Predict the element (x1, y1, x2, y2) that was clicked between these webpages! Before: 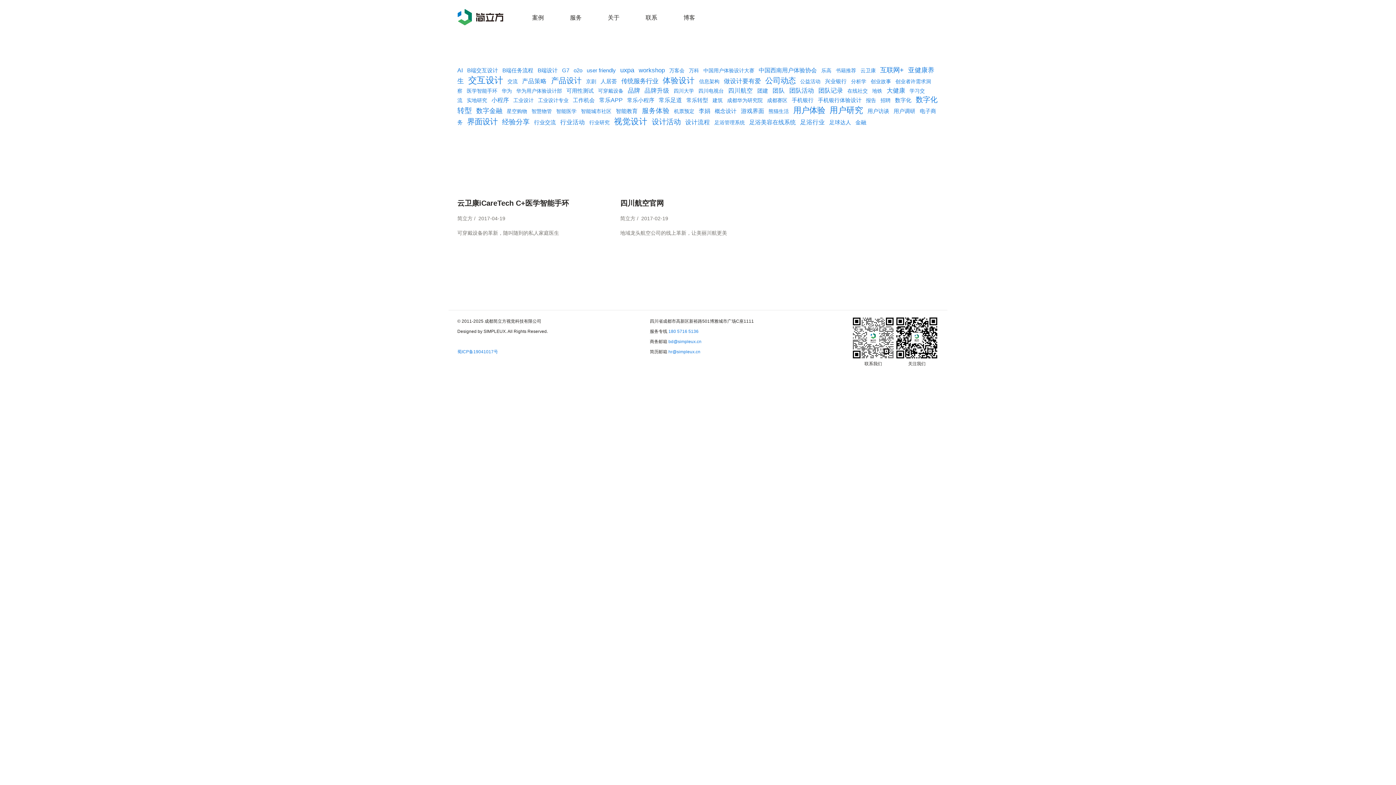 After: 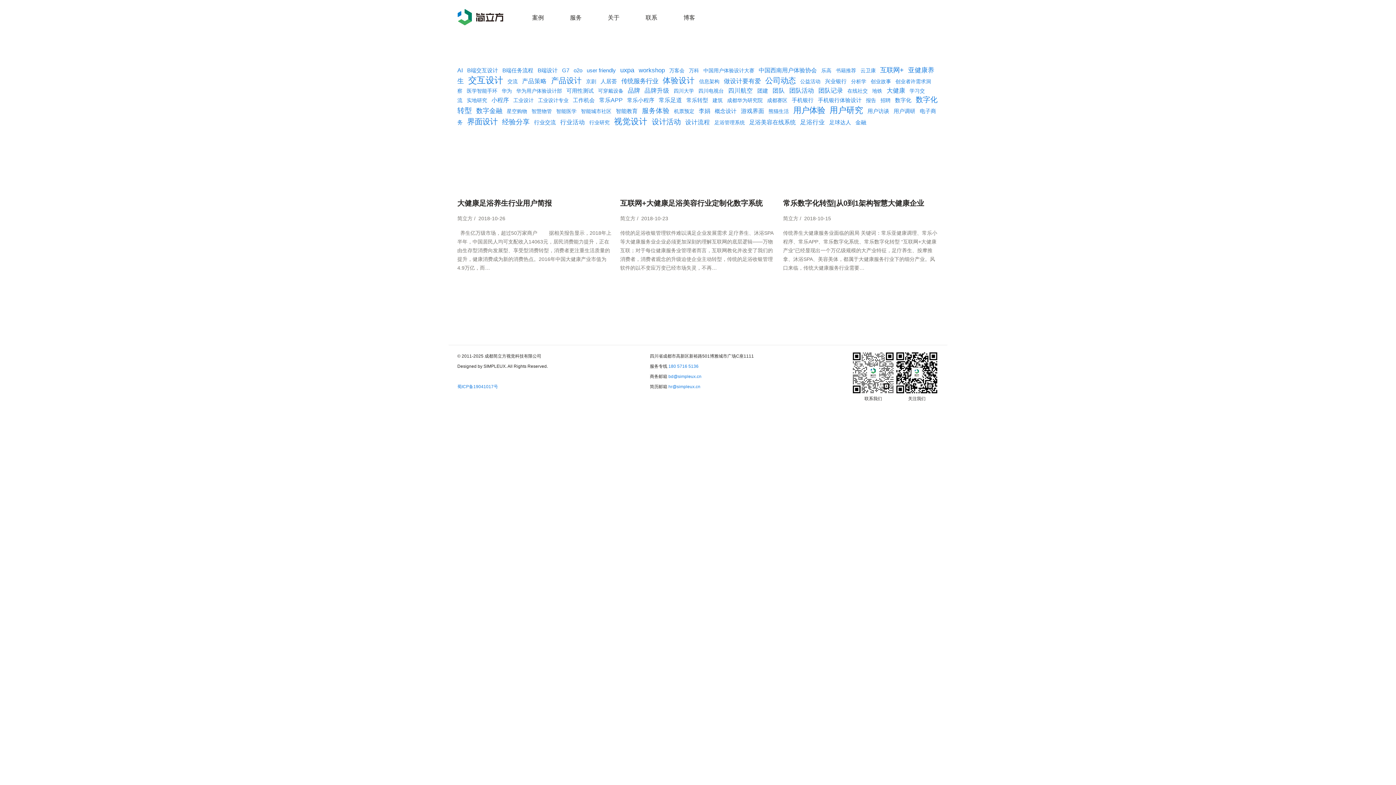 Action: bbox: (749, 119, 796, 125) label: 足浴美容在线系统 (3 项)